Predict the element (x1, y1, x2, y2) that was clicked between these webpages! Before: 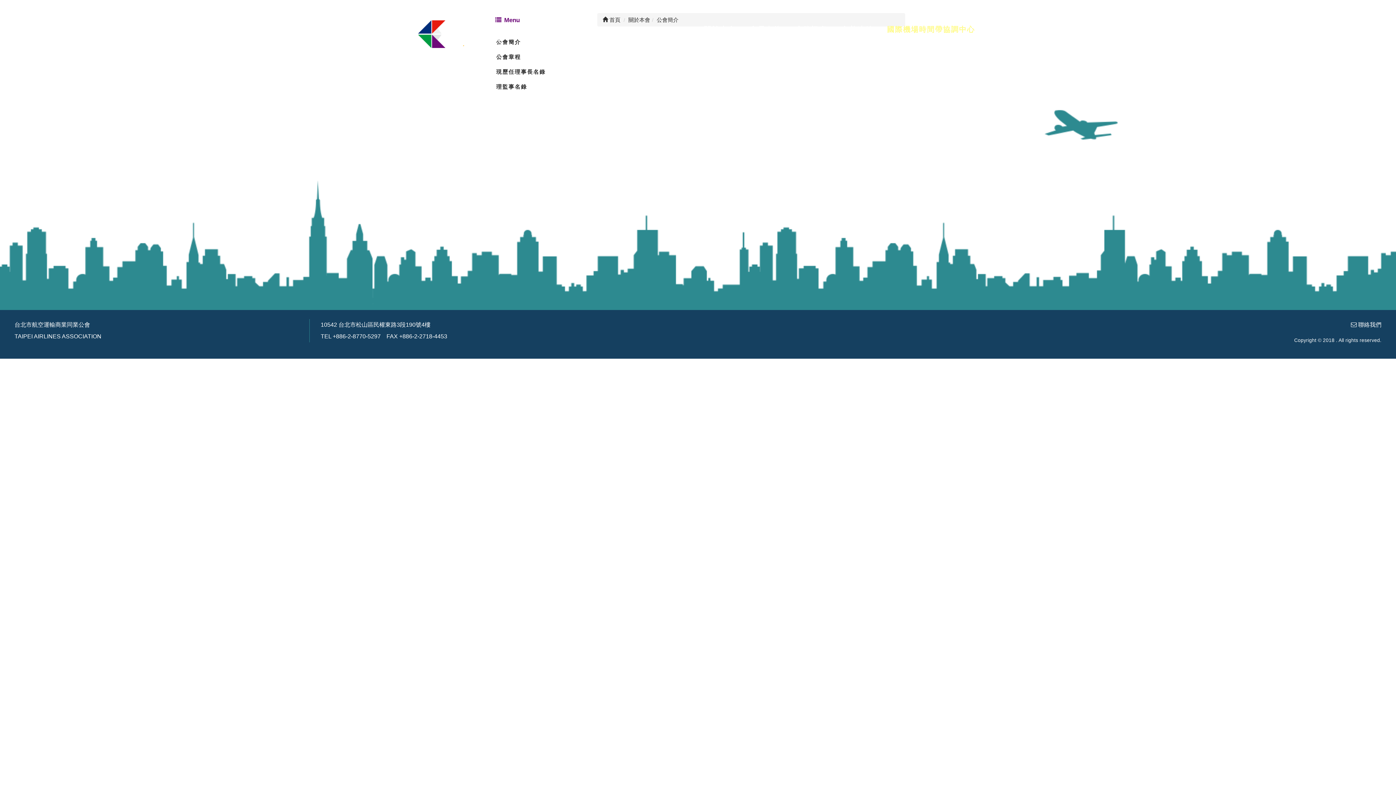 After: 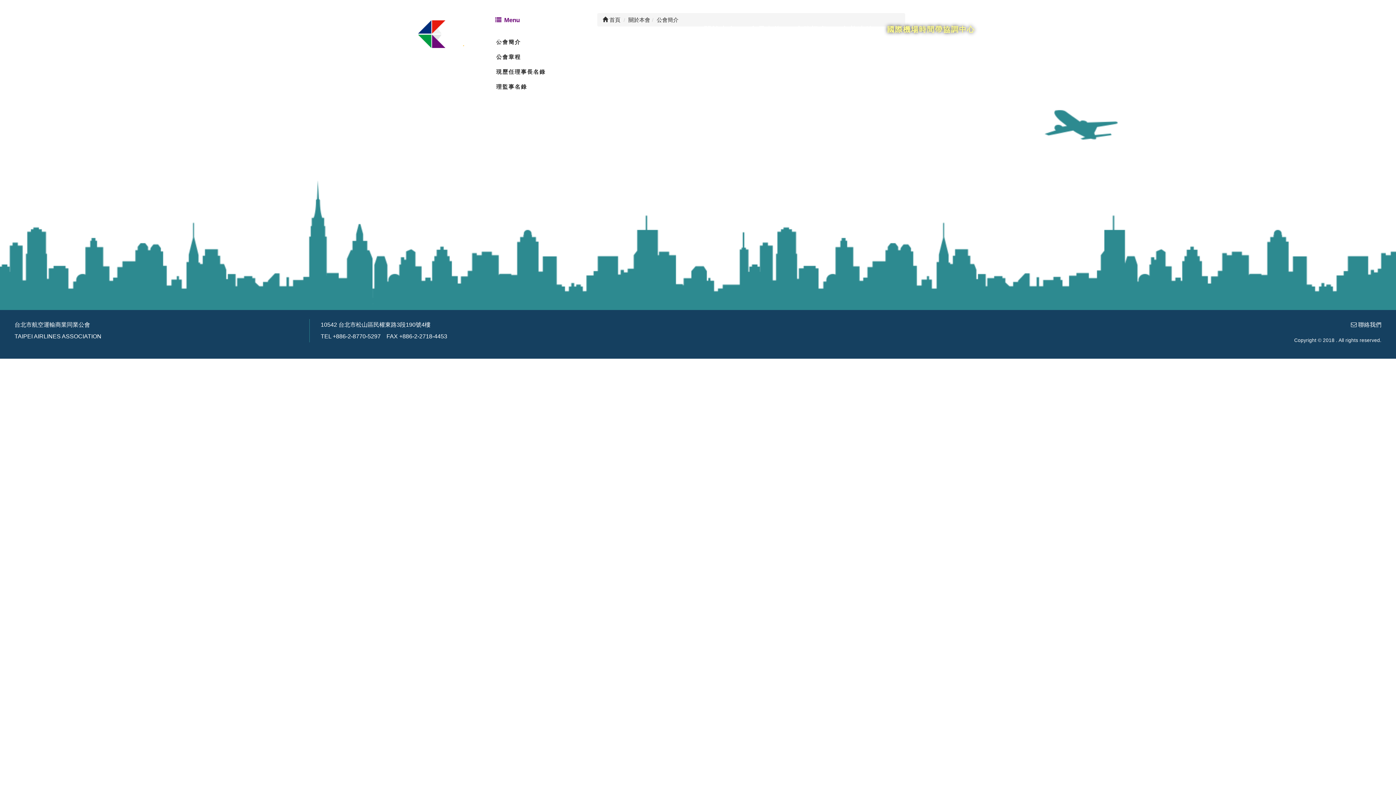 Action: bbox: (881, 20, 980, 38) label: 國際機場時間帶協調中心